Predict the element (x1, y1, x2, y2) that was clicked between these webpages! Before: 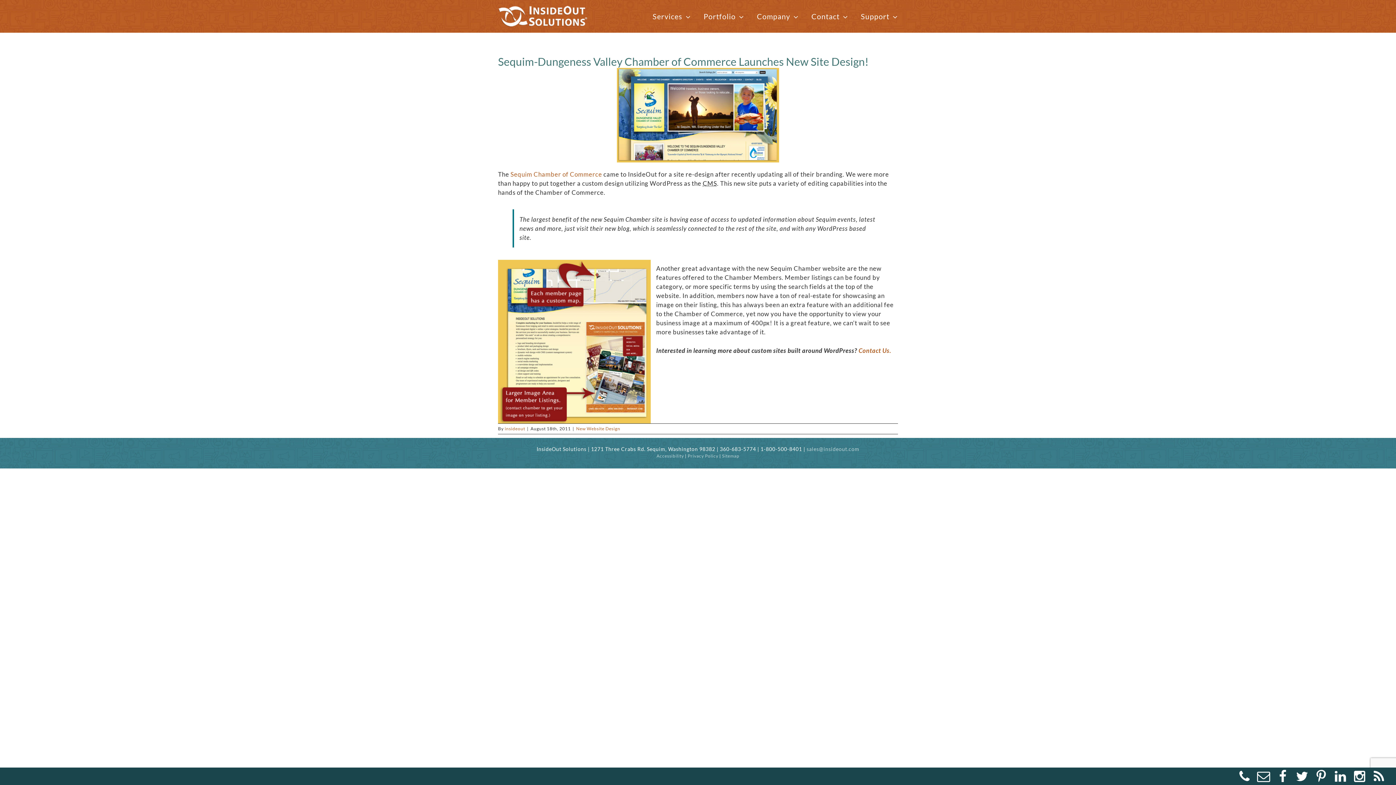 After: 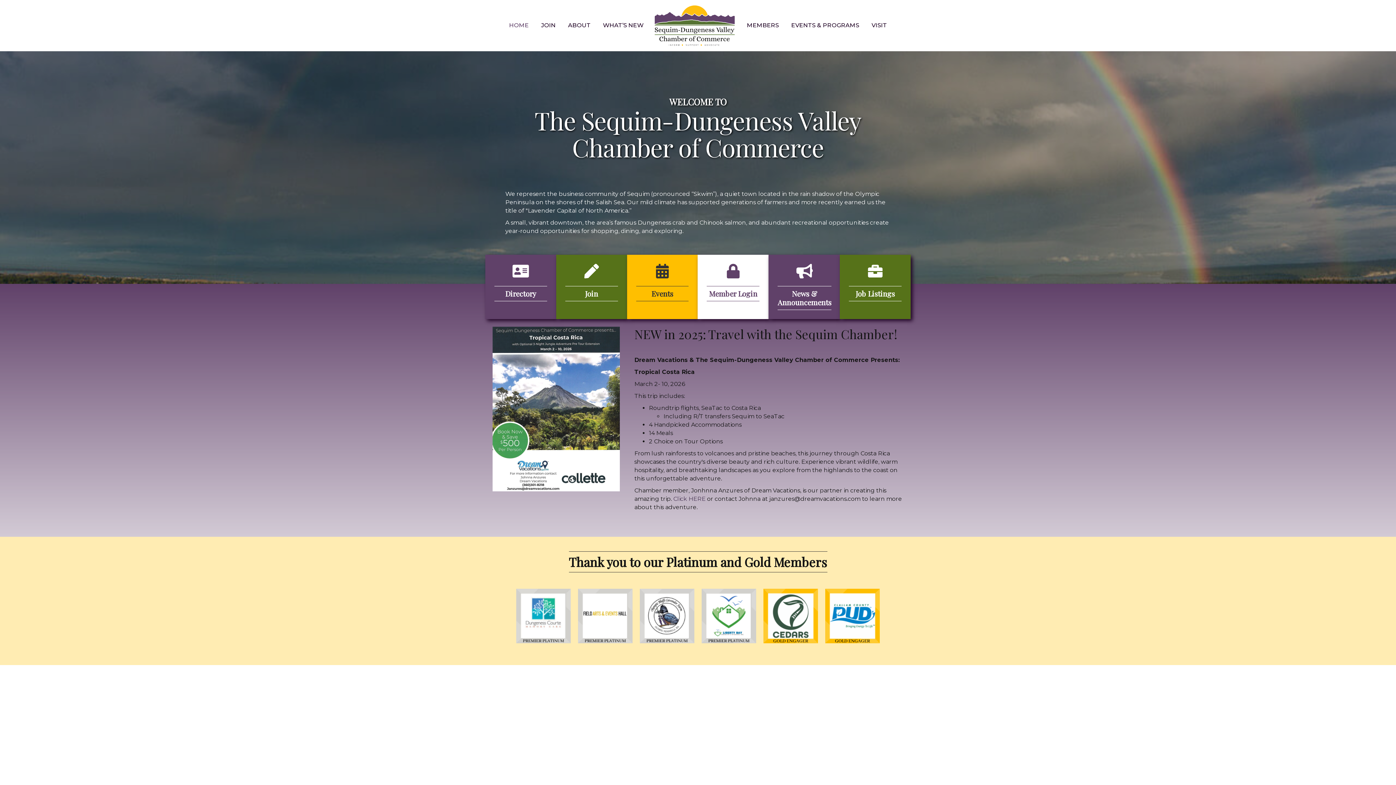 Action: label: Sequim Chamber of Commerce bbox: (510, 170, 602, 178)